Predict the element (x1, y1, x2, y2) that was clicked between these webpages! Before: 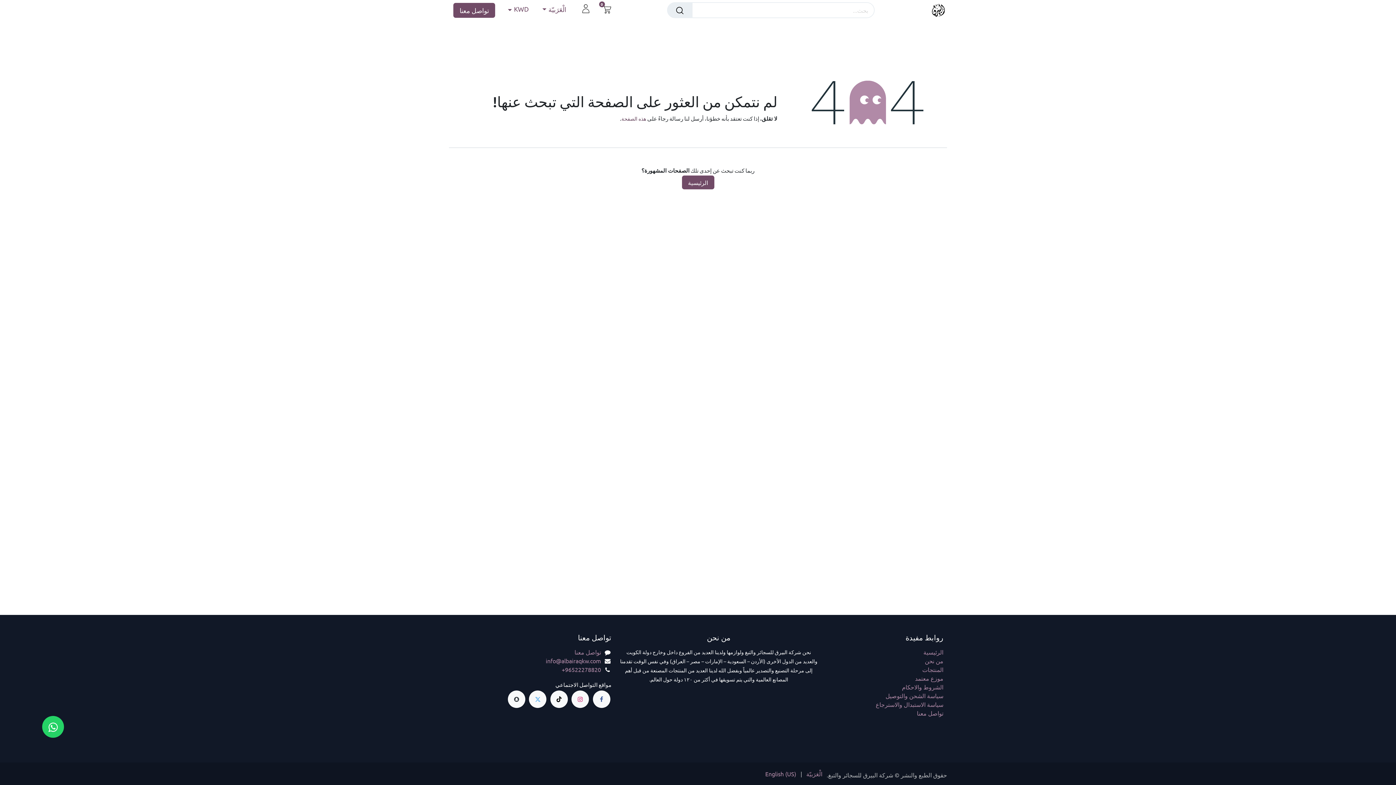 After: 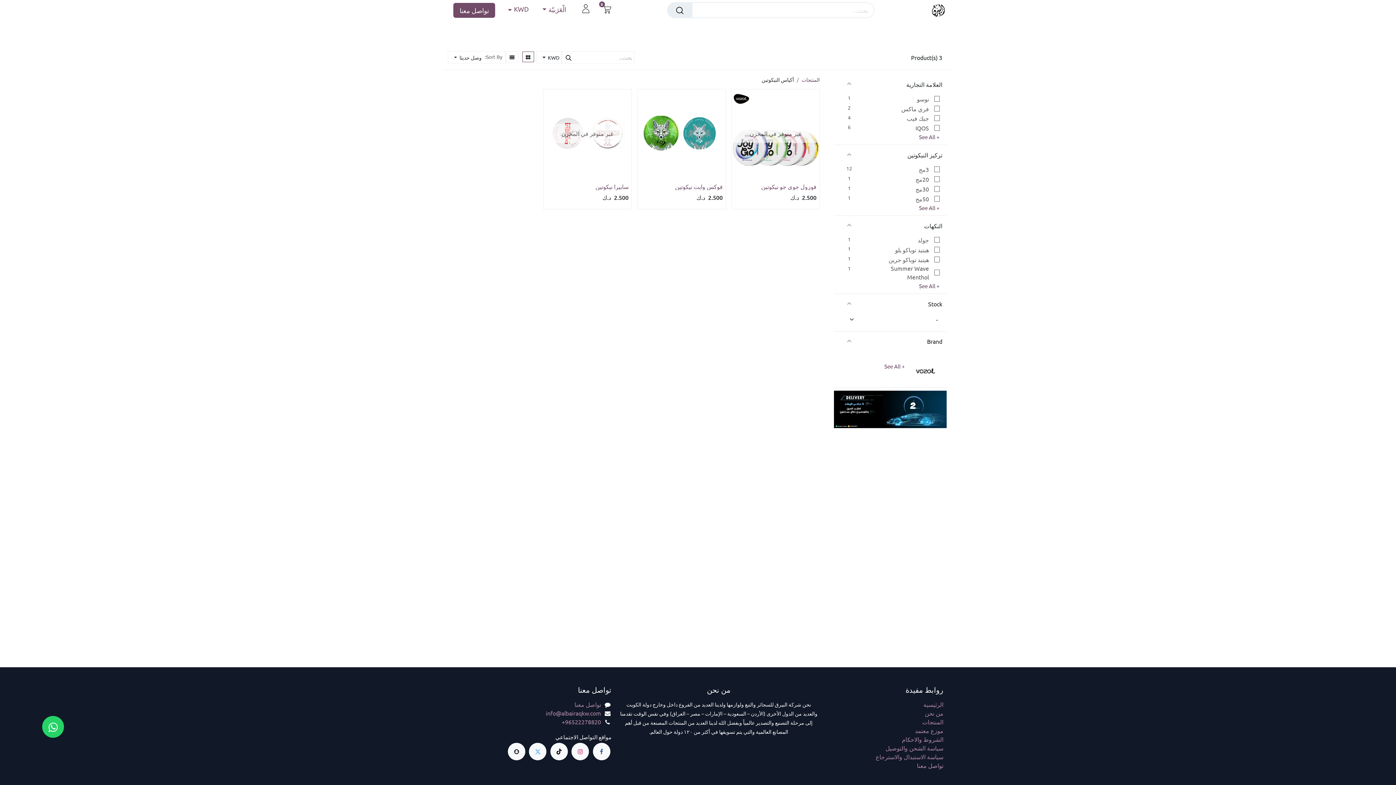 Action: bbox: (567, 20, 618, 39) label: أكياس النيكوتين